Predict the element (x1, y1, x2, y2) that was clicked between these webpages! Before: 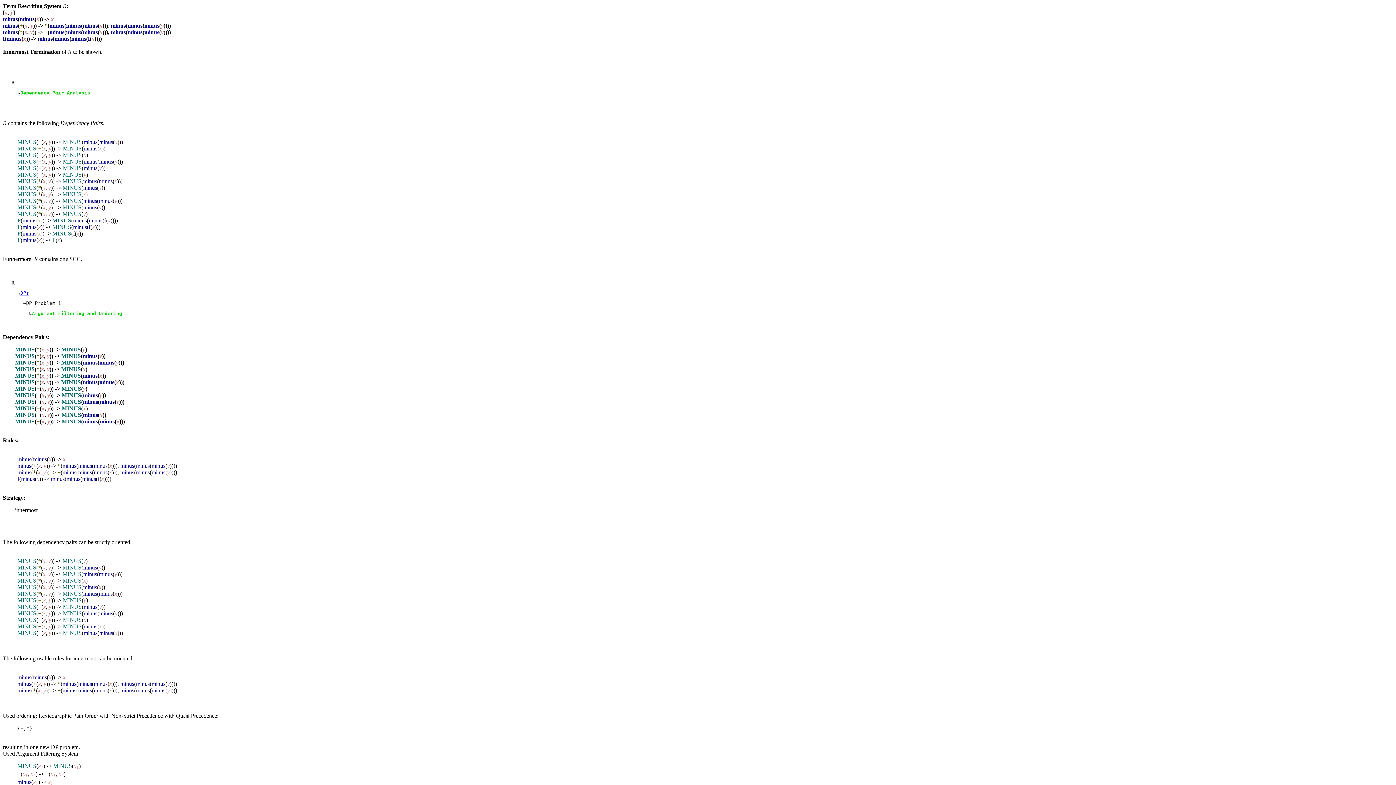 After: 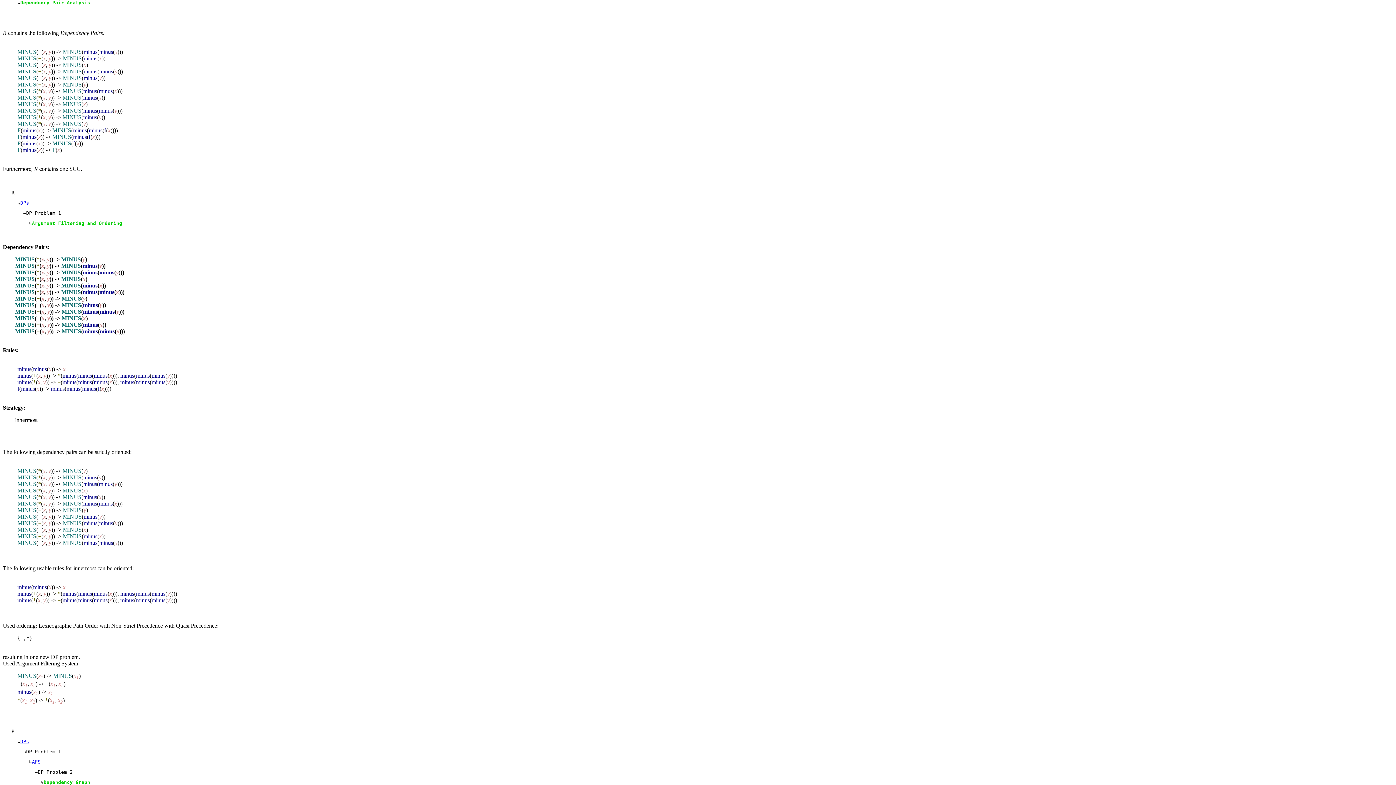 Action: bbox: (20, 290, 29, 296) label: DPs